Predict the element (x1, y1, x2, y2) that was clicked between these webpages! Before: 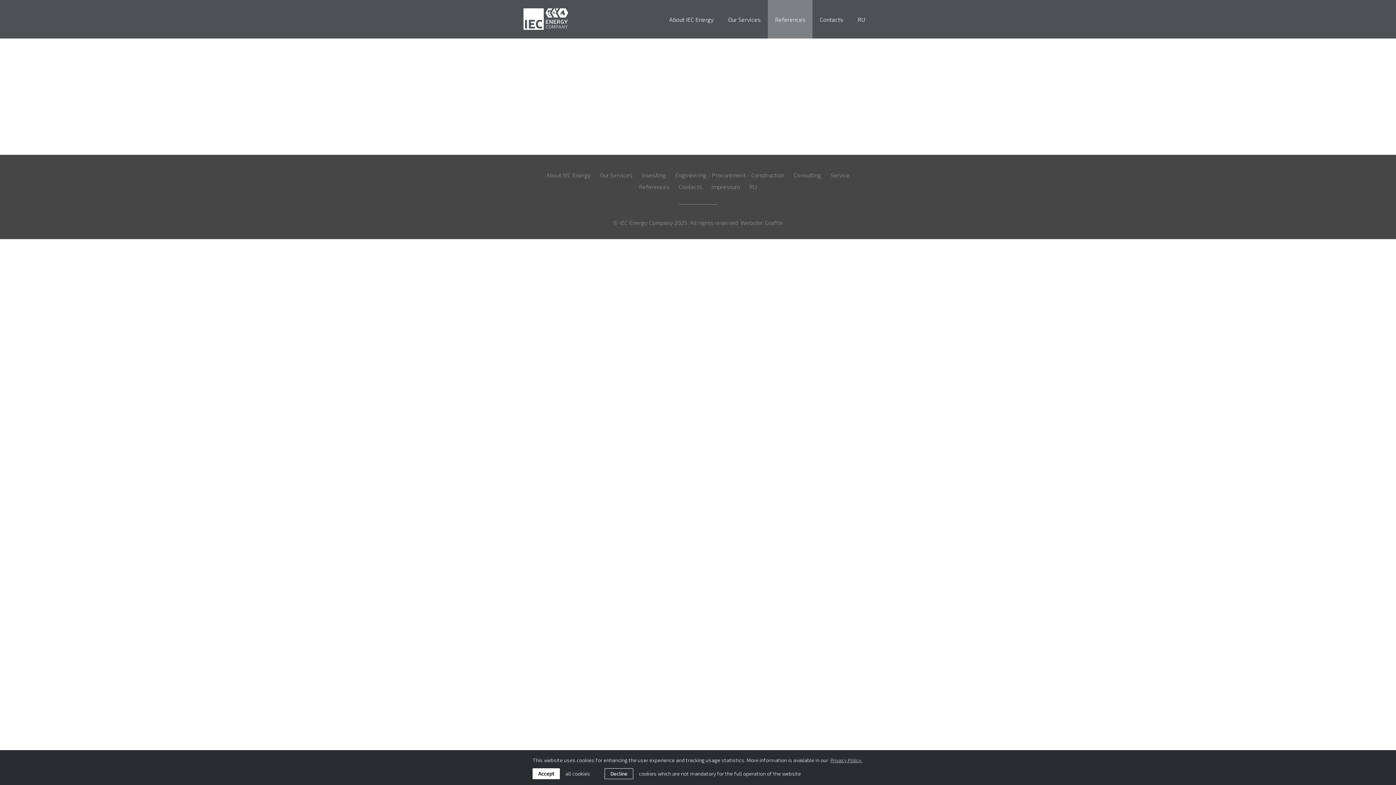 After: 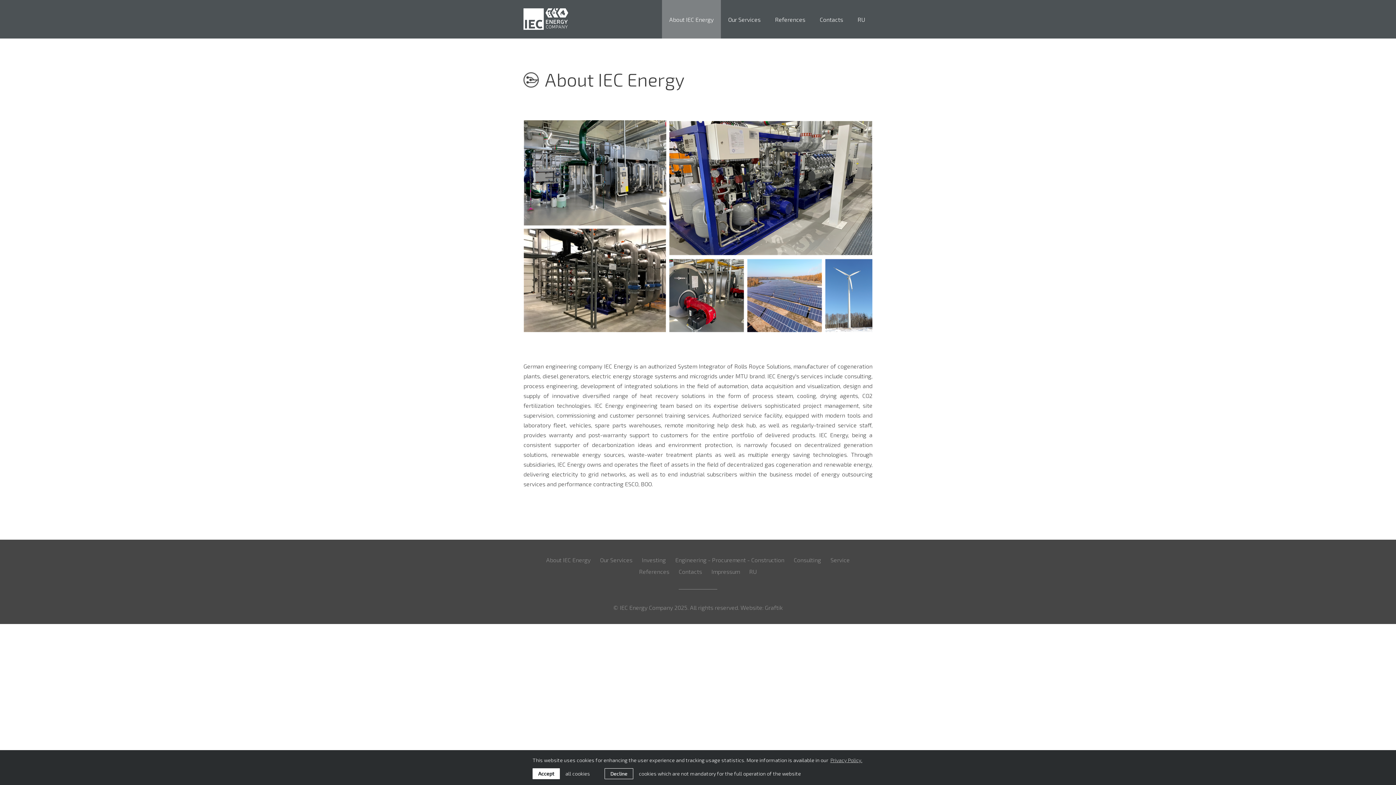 Action: bbox: (662, 0, 721, 38) label: About IEC Energy